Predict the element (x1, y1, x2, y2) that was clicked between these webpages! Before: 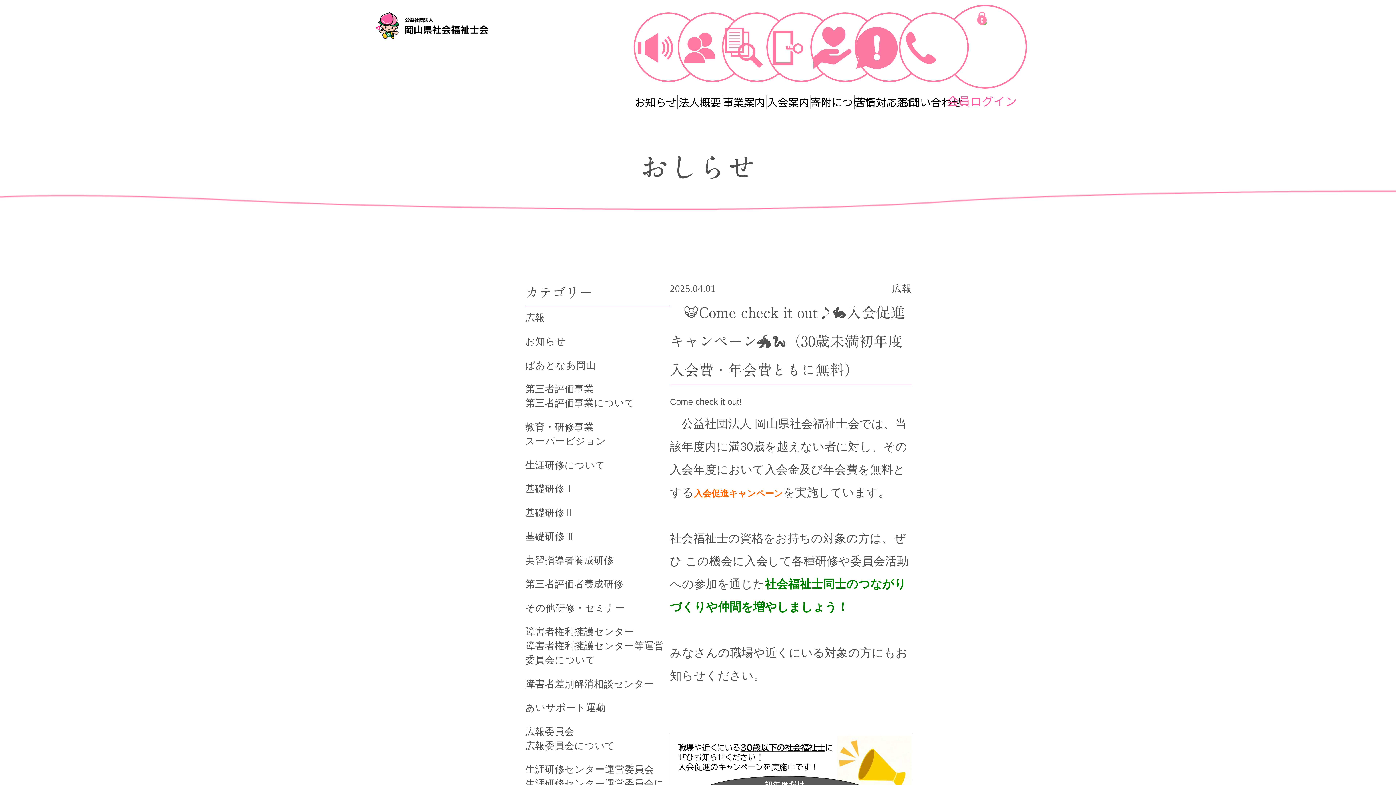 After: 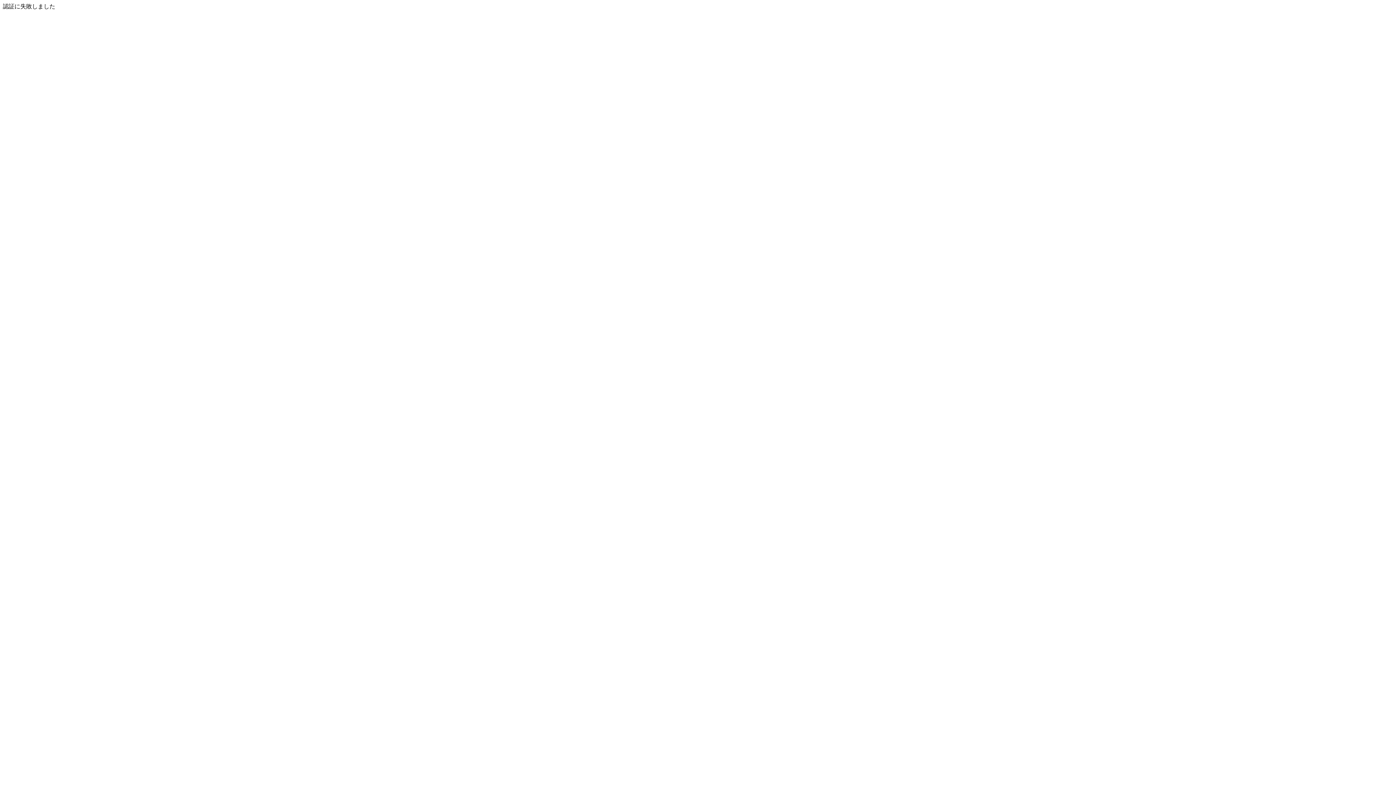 Action: label: 会員ログイン bbox: (943, 4, 1027, 88)